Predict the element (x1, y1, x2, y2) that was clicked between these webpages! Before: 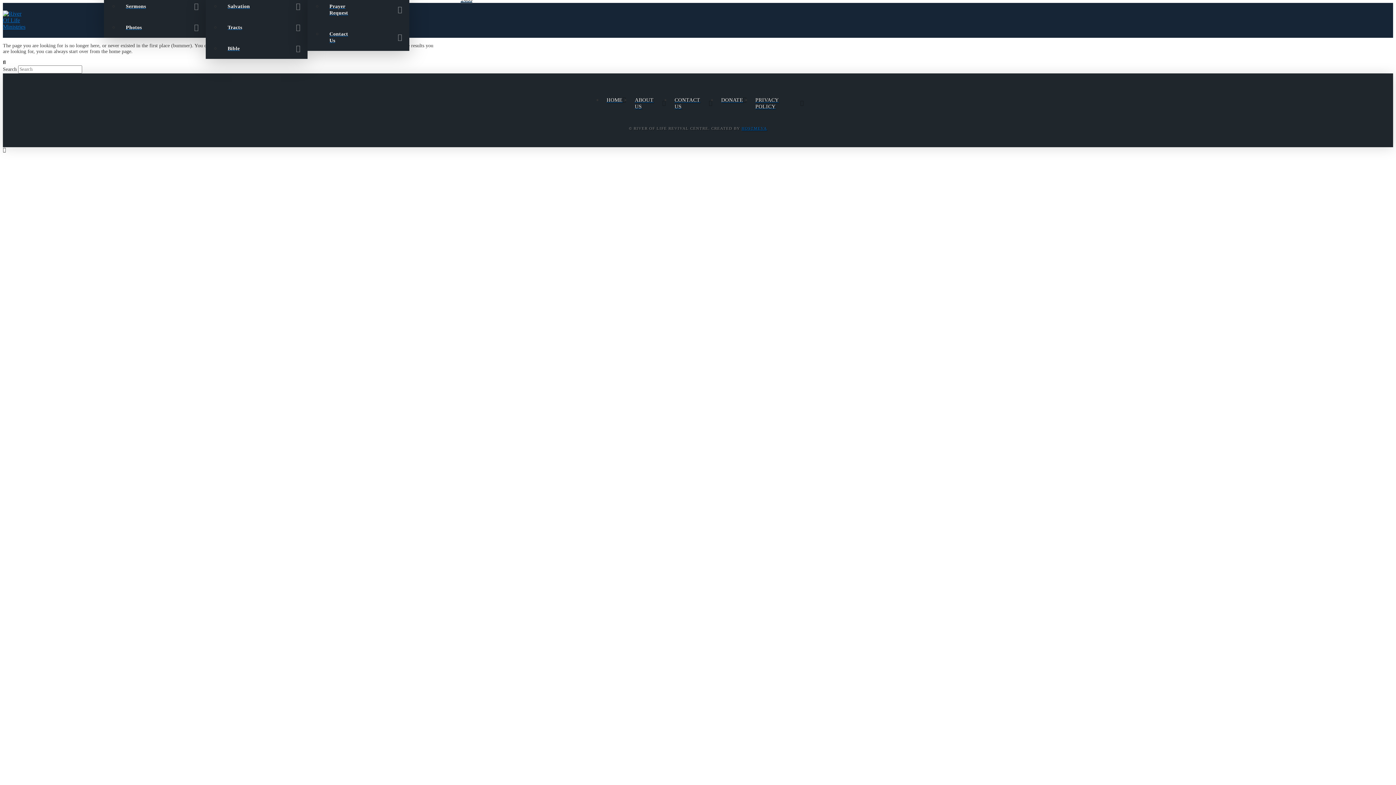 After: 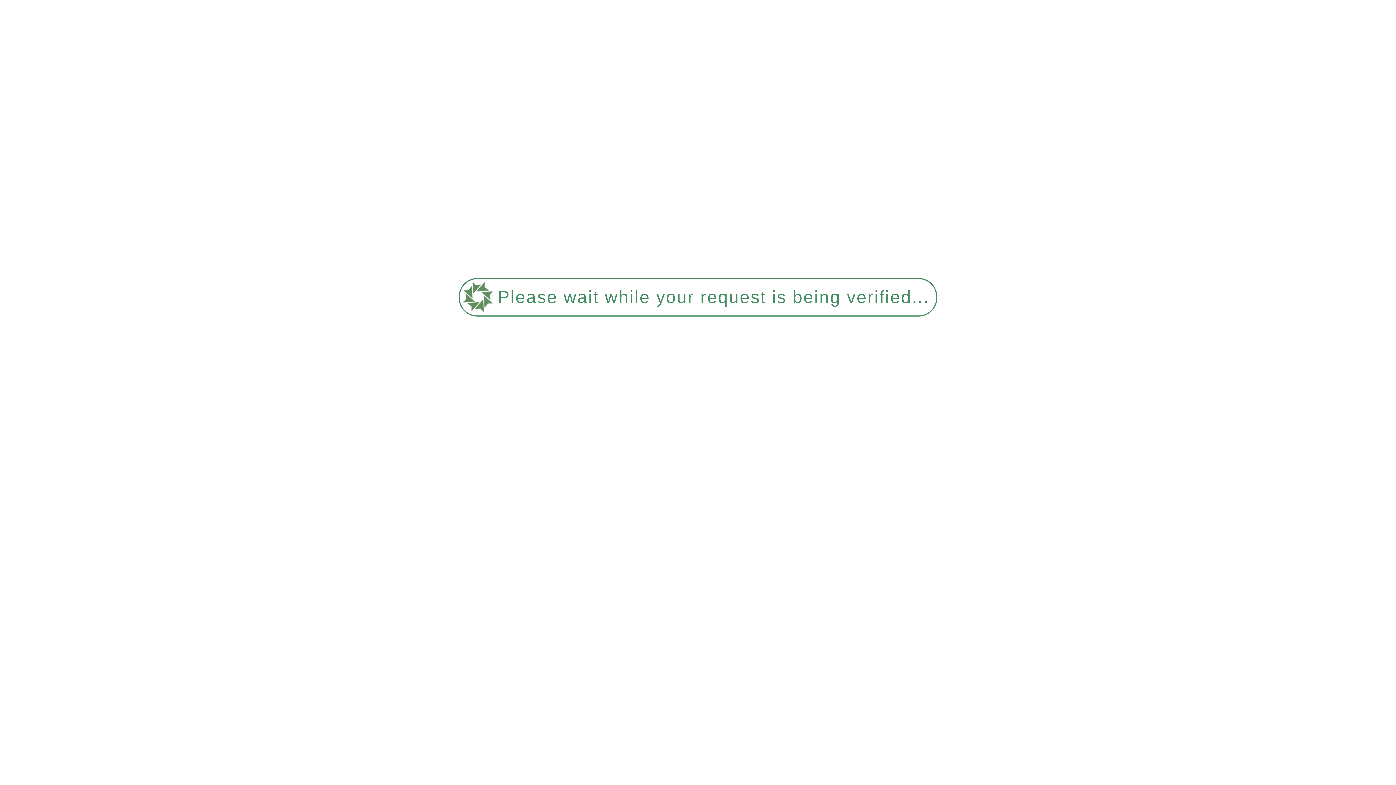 Action: label: HOME bbox: (602, 90, 630, 109)